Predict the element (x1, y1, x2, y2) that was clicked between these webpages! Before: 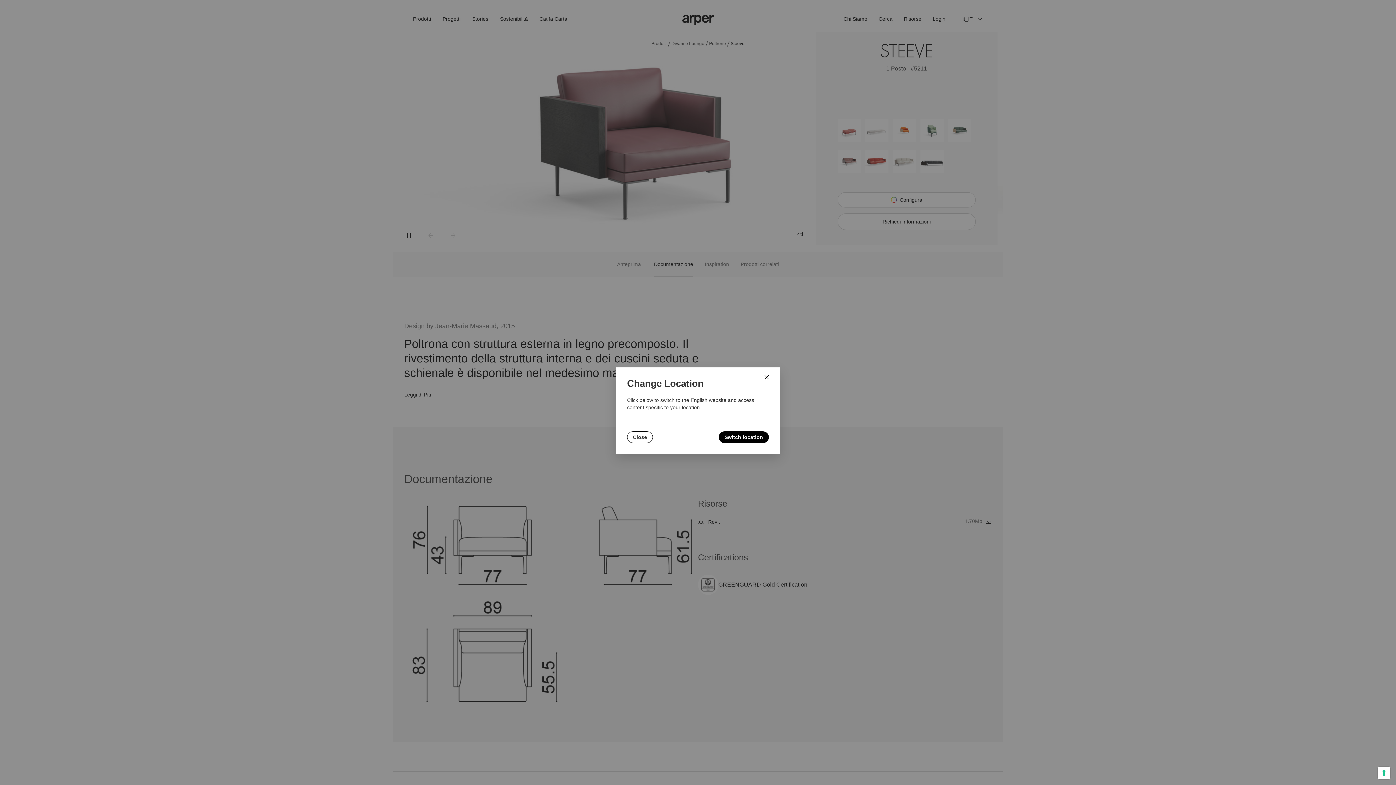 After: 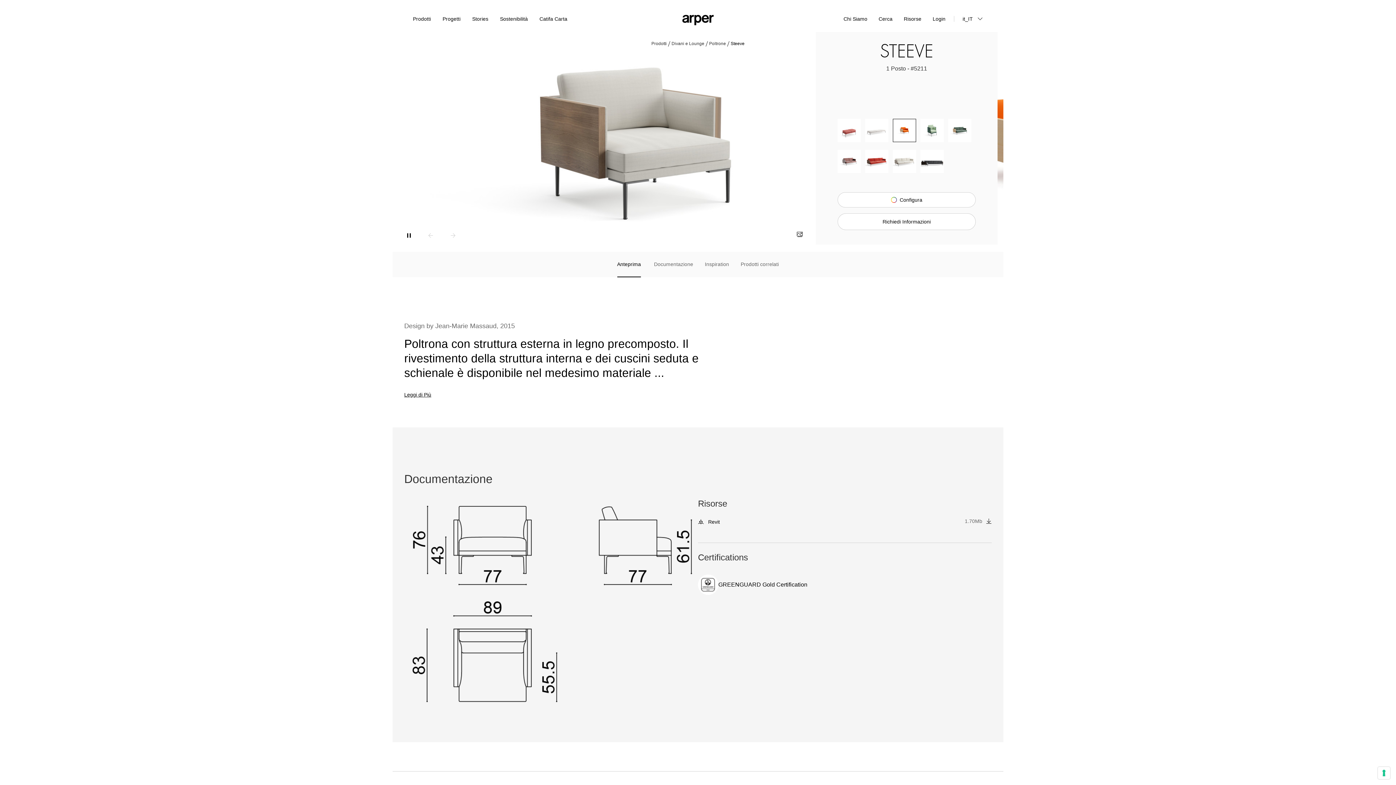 Action: bbox: (753, 367, 780, 387) label: Chiudi